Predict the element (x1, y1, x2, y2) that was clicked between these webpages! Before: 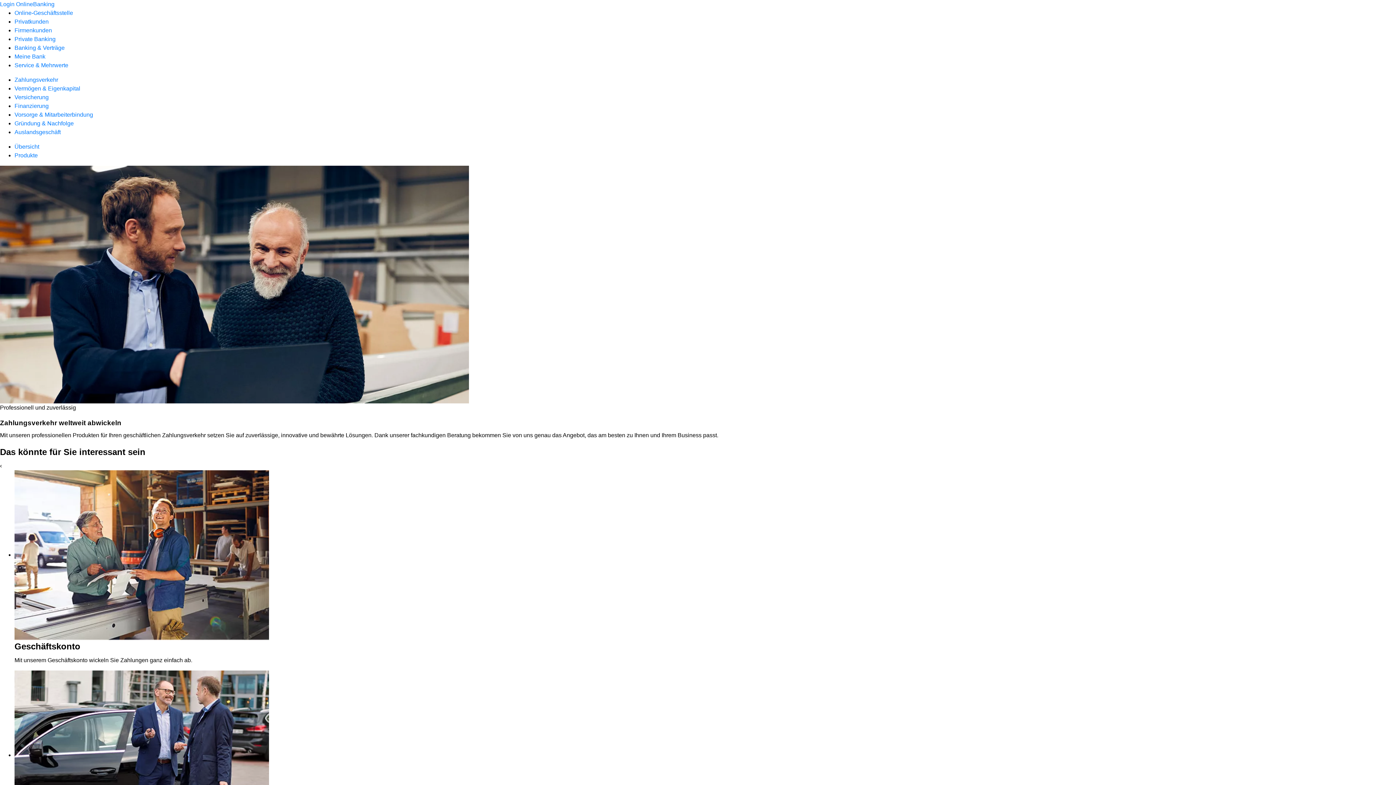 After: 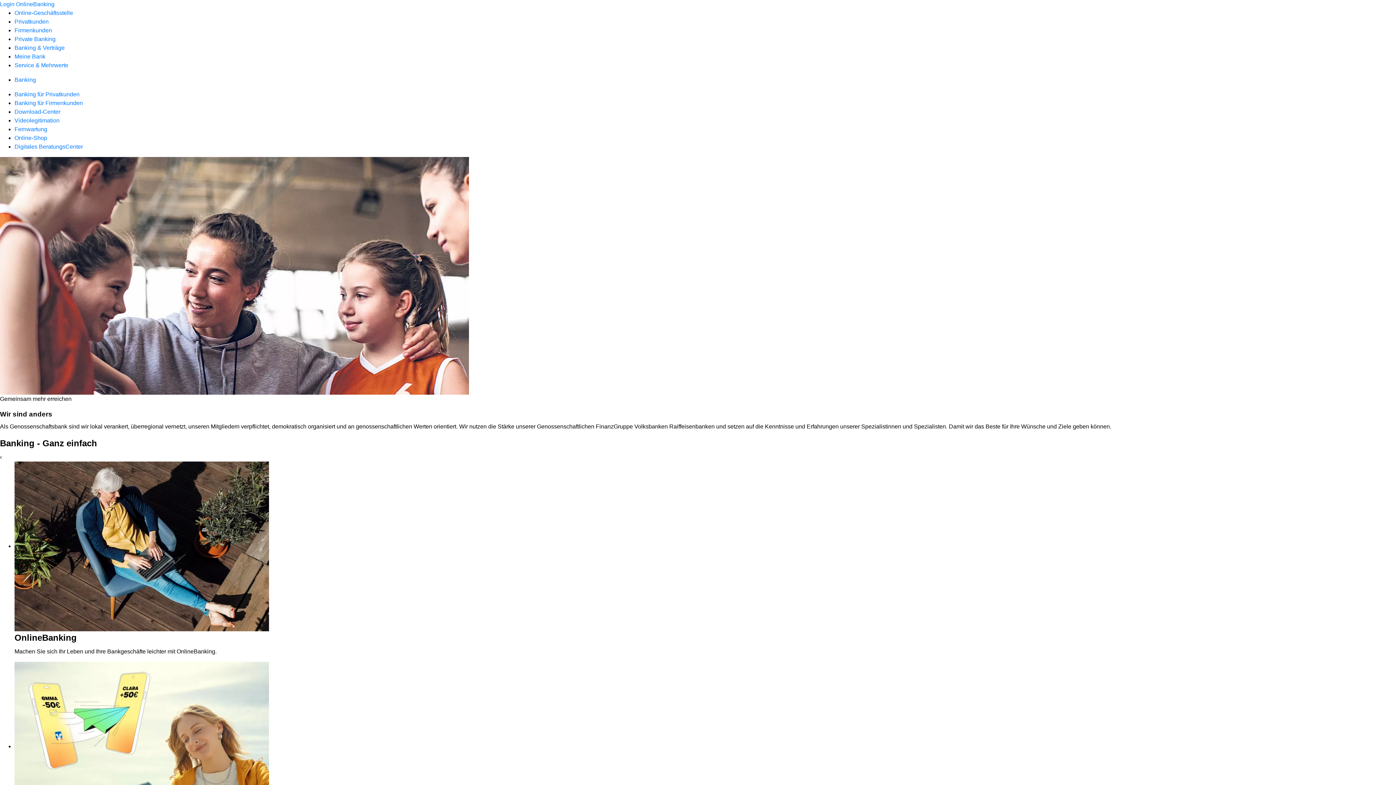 Action: bbox: (14, 44, 64, 50) label: Banking & Verträge